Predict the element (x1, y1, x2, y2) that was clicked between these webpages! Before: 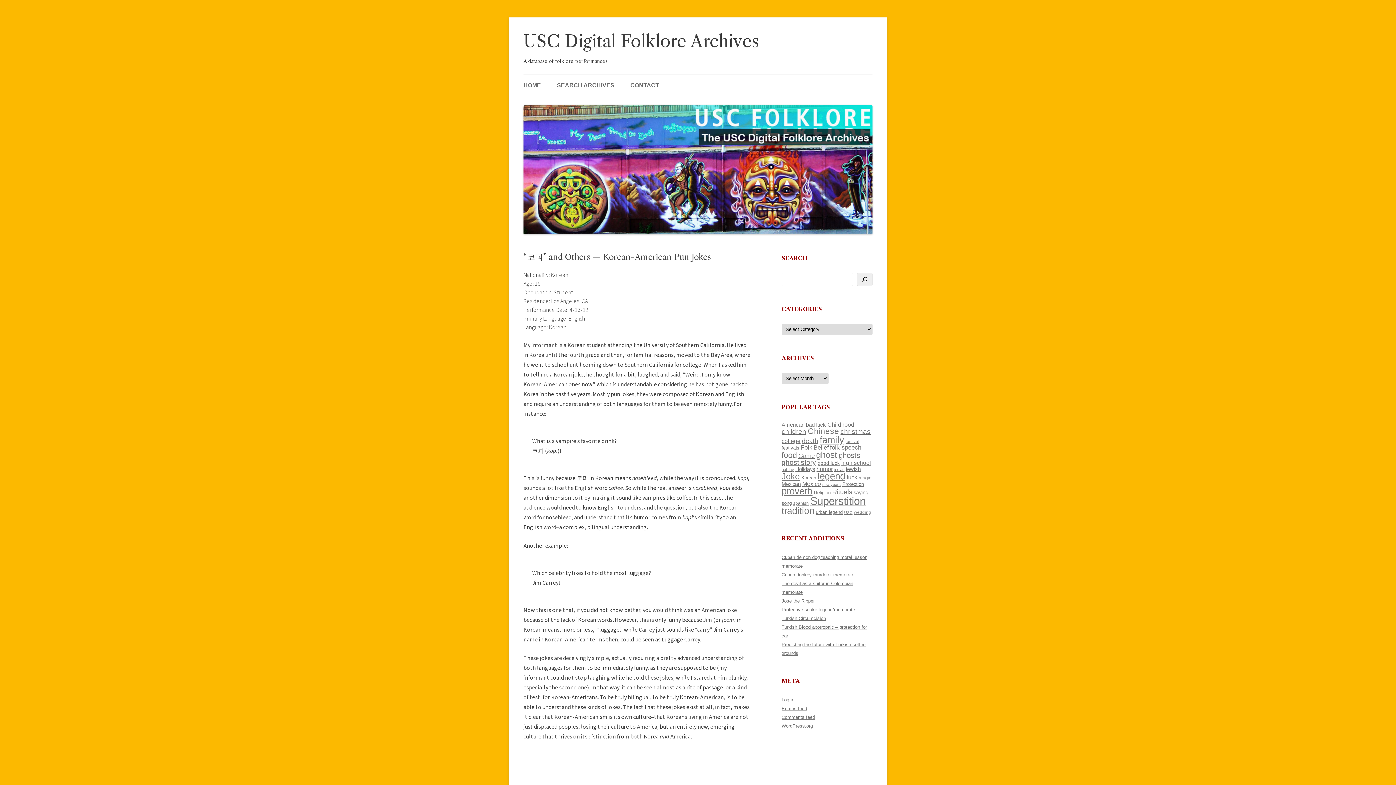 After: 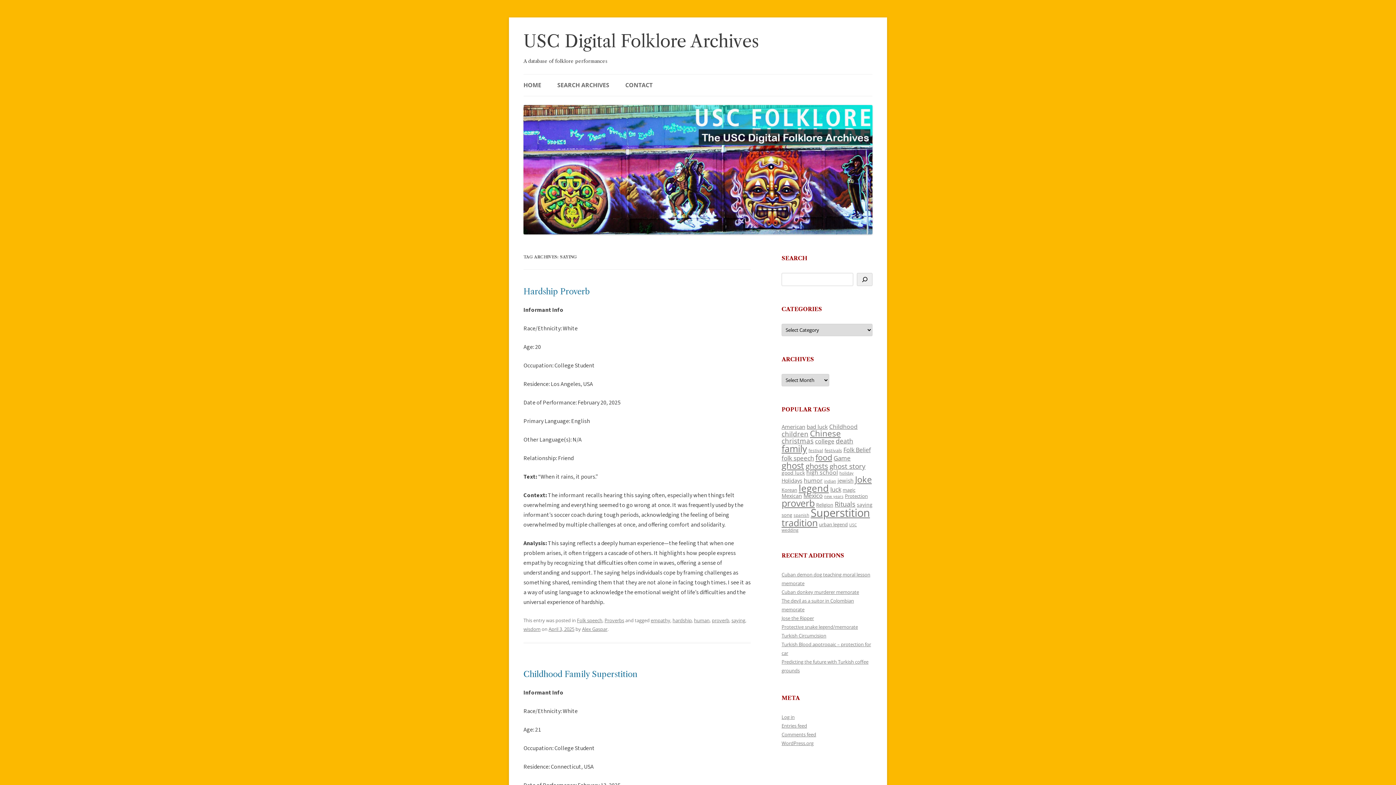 Action: bbox: (853, 489, 868, 495) label: saying (129 items)